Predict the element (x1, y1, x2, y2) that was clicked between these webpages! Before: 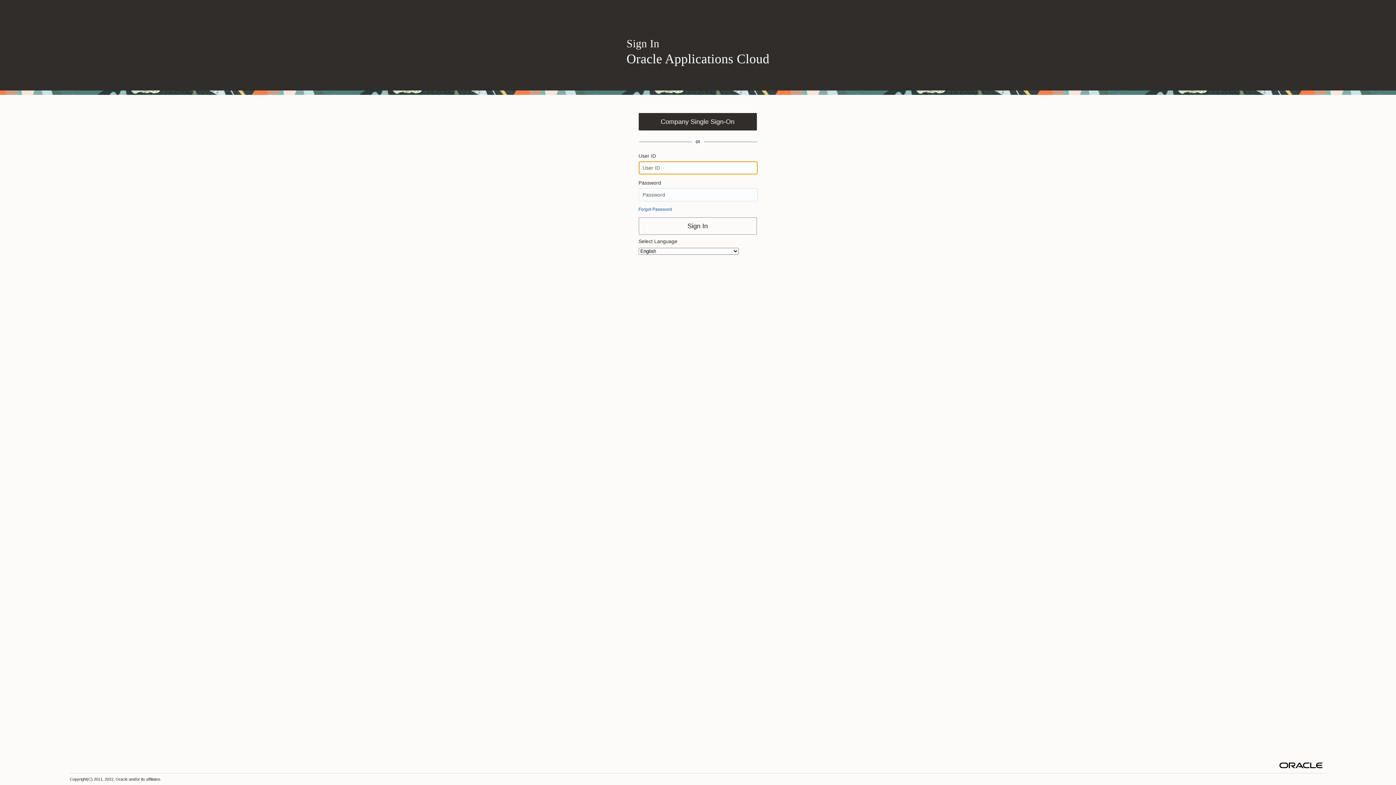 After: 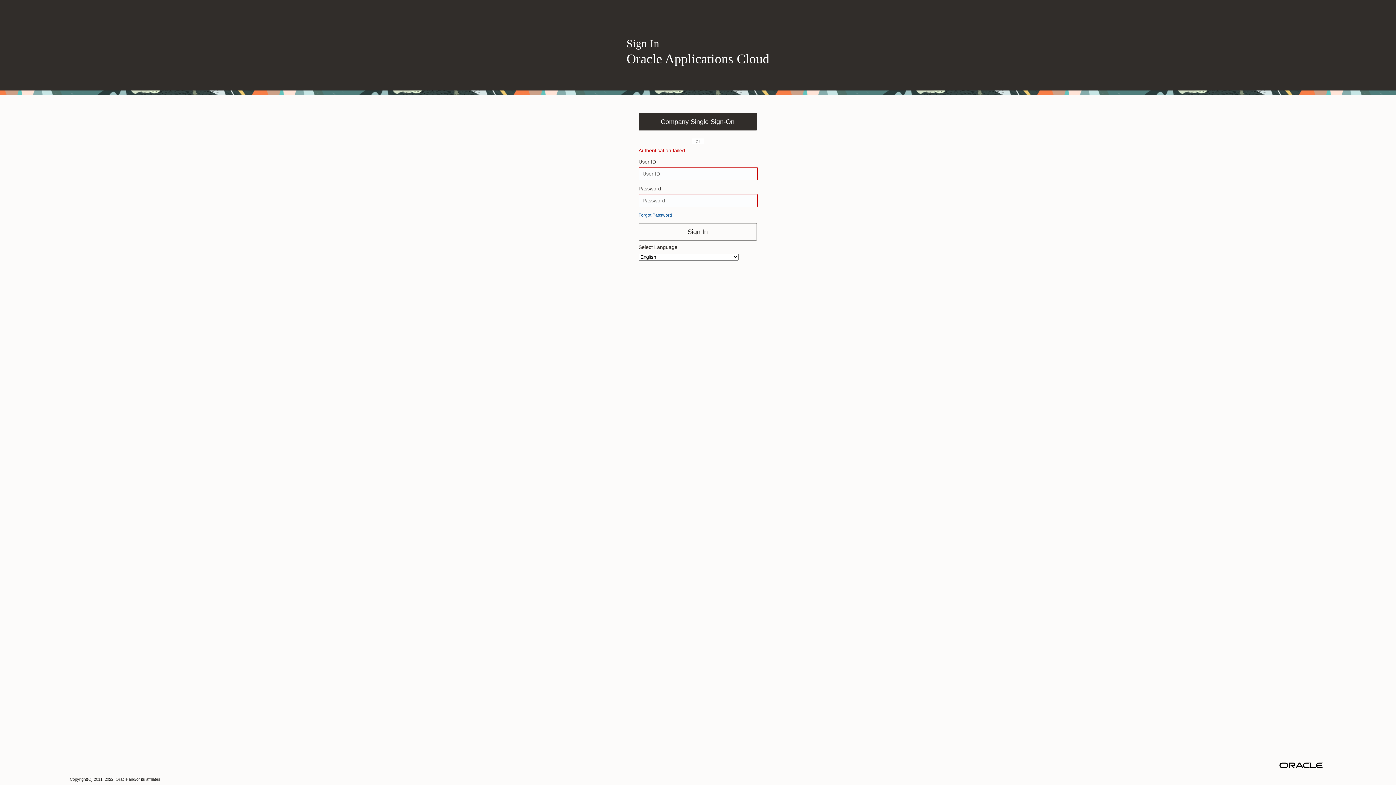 Action: bbox: (638, 217, 756, 234) label: Sign In